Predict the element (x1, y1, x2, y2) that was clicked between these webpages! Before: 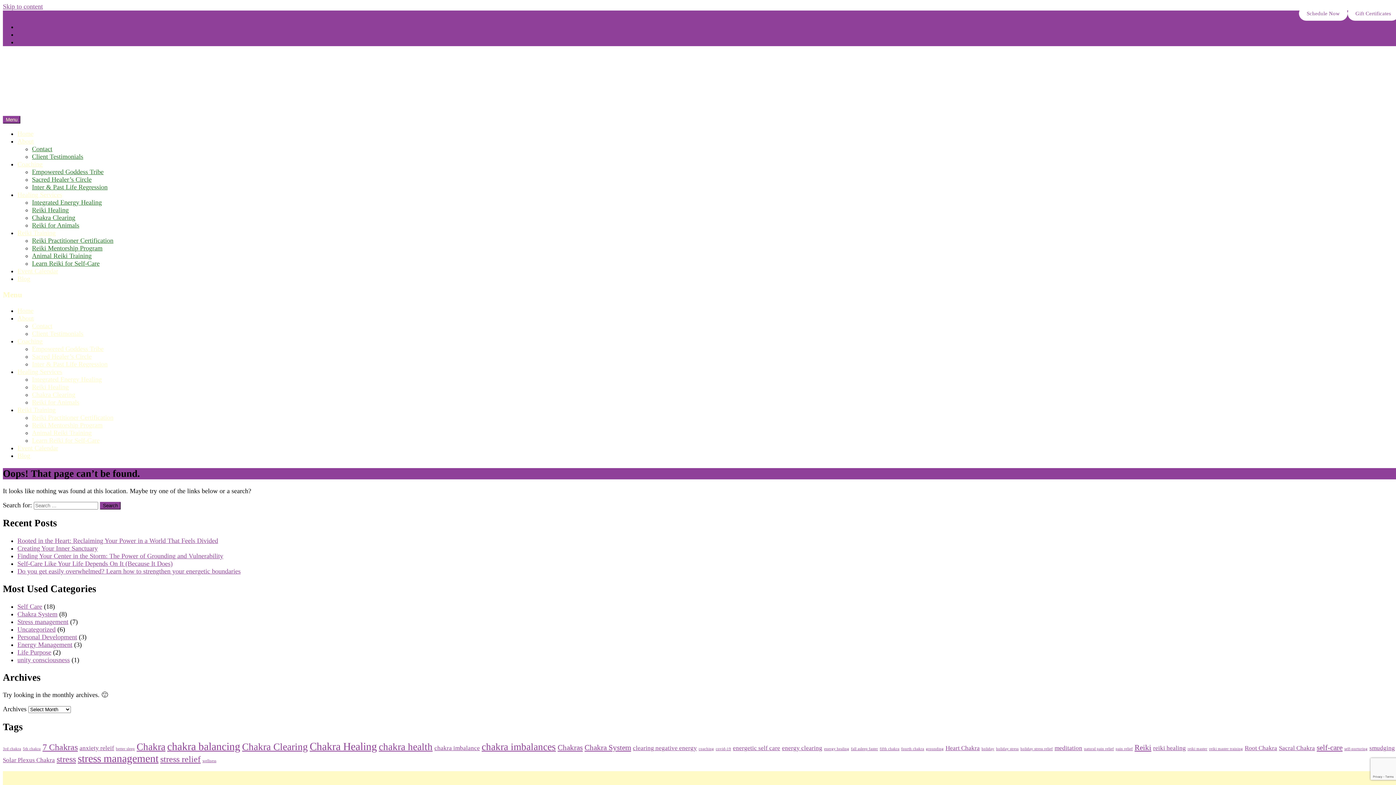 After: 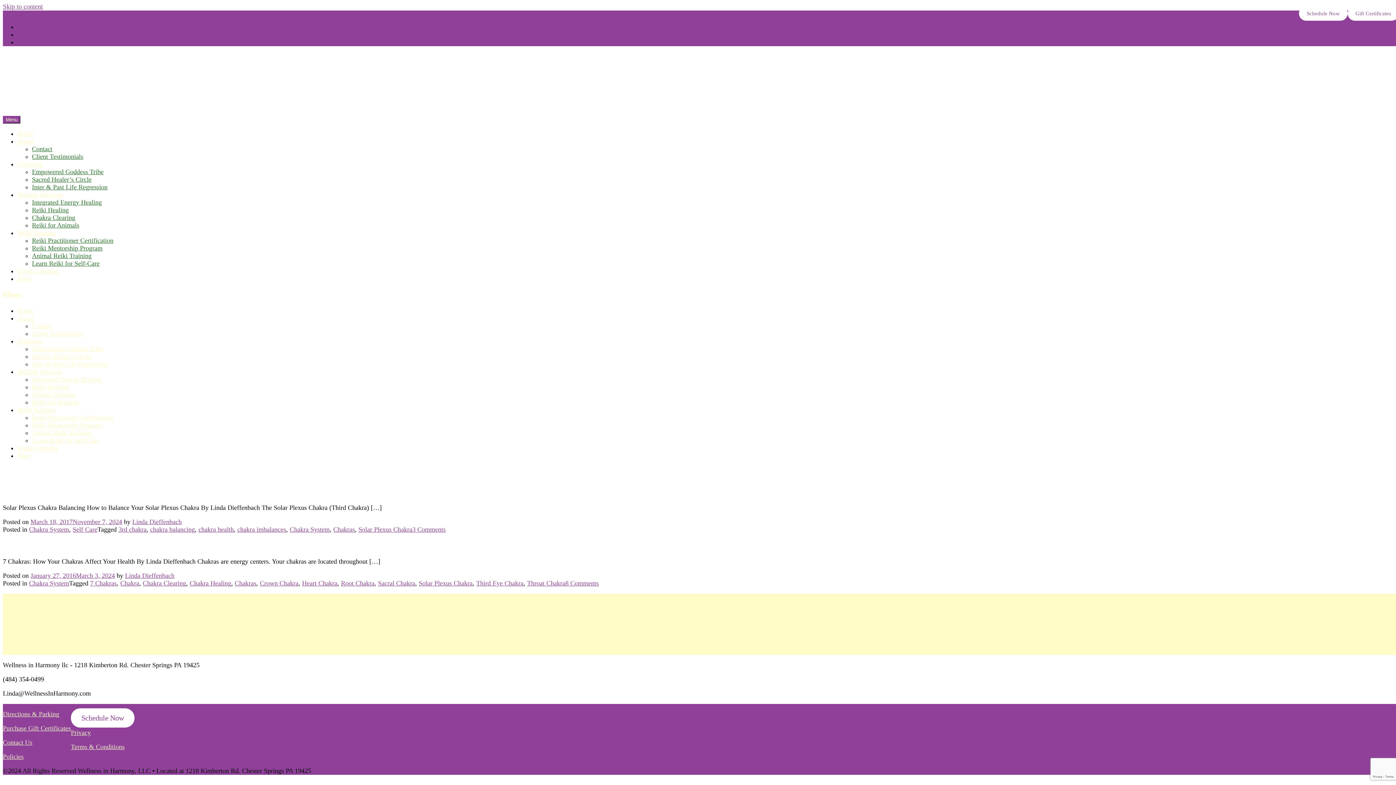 Action: bbox: (2, 757, 54, 764) label: Solar Plexus Chakra (2 items)